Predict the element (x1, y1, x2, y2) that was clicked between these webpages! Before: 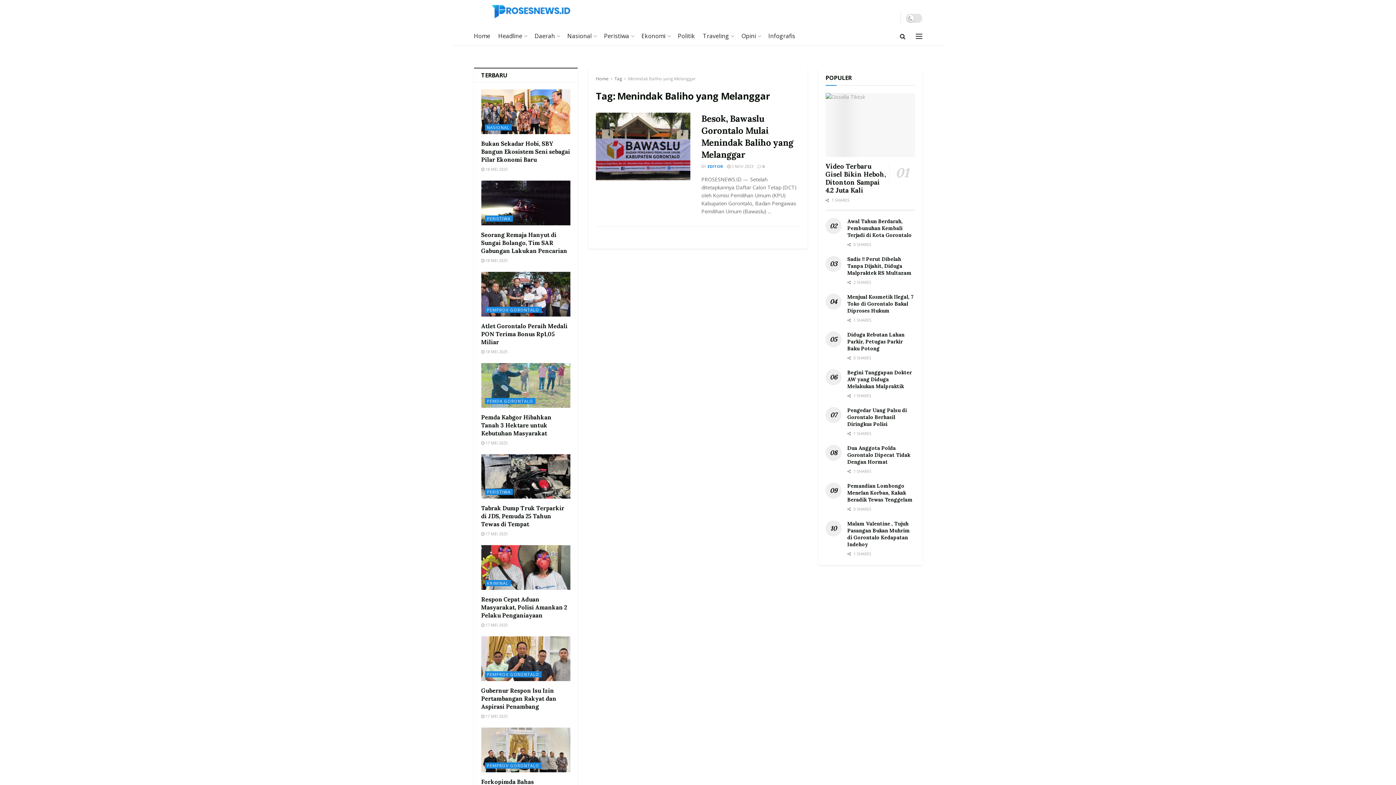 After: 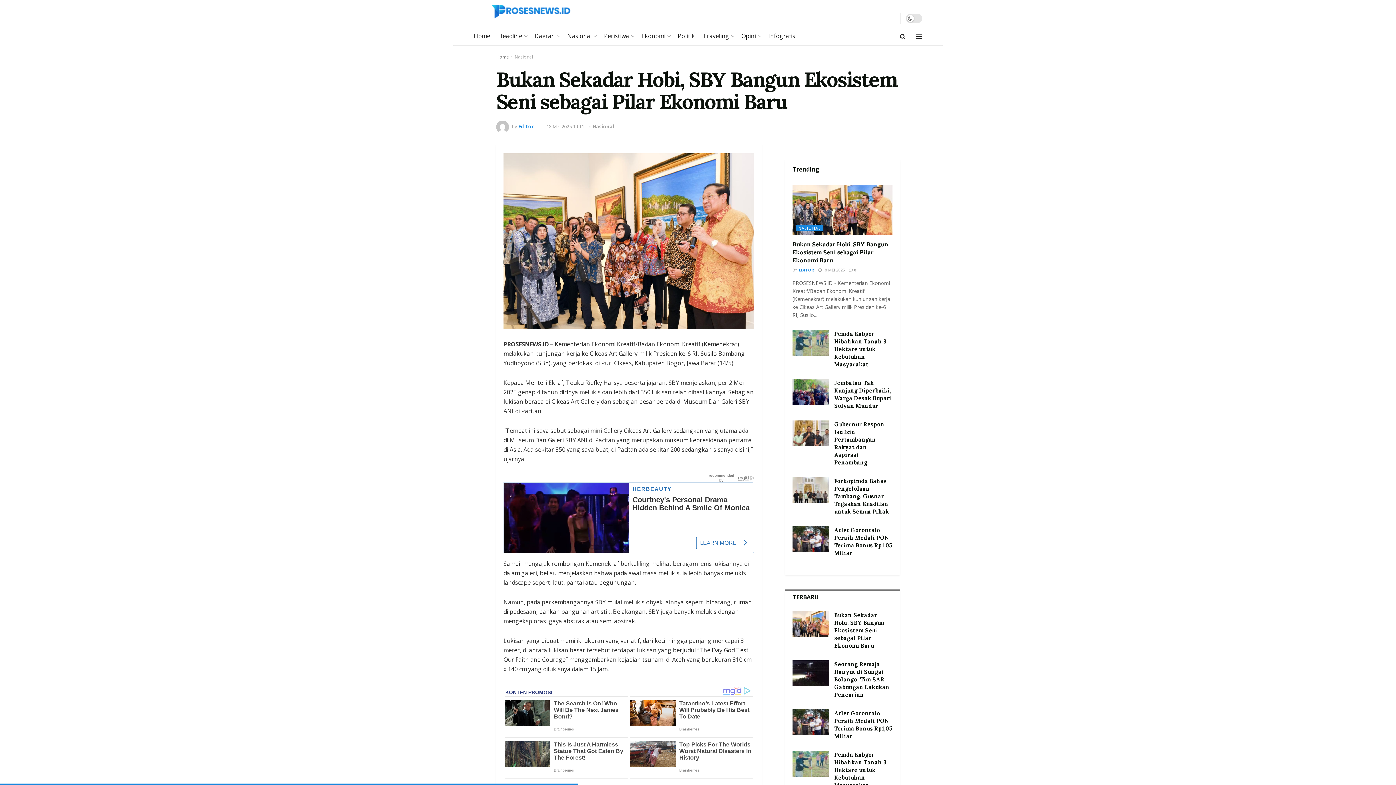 Action: label: Bukan Sekadar Hobi, SBY Bangun Ekosistem Seni sebagai Pilar Ekonomi Baru bbox: (481, 139, 570, 163)